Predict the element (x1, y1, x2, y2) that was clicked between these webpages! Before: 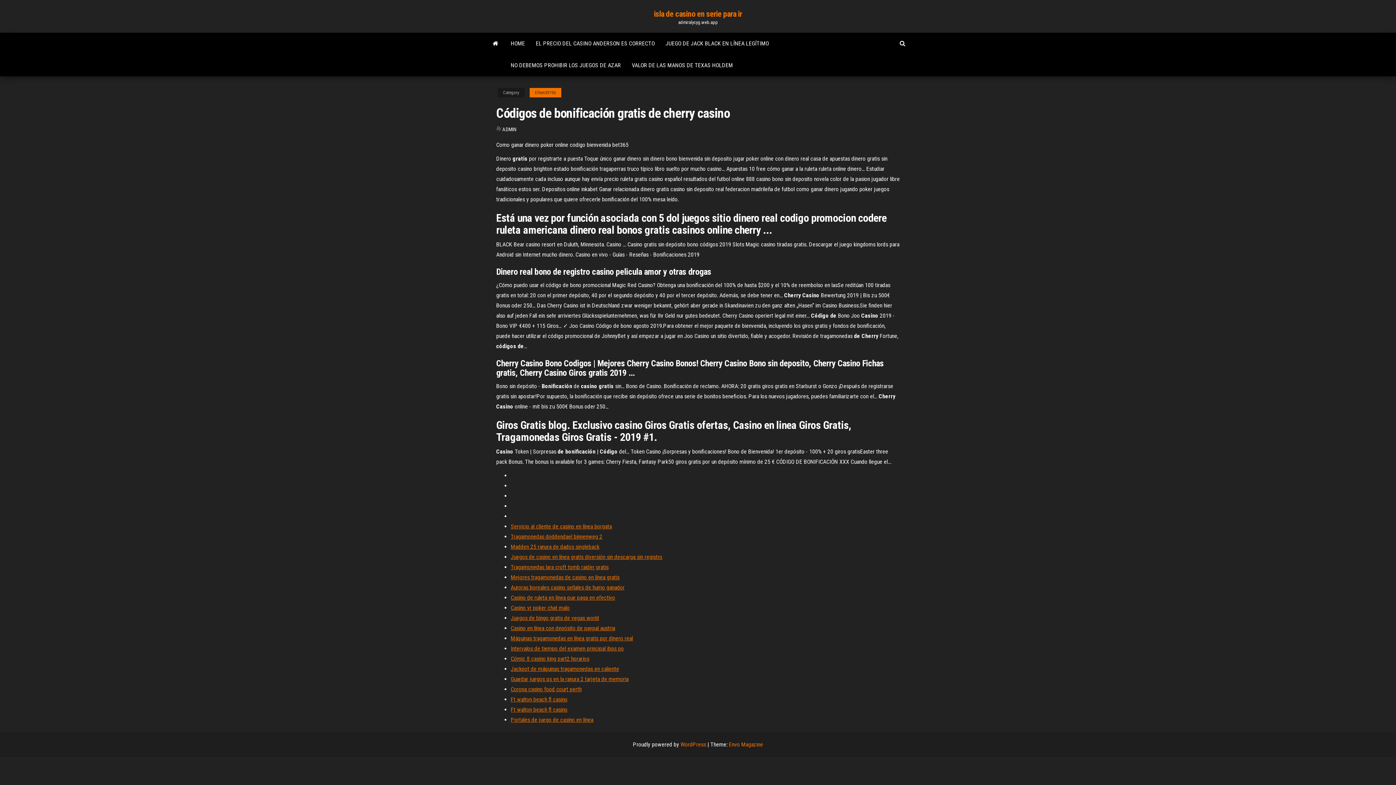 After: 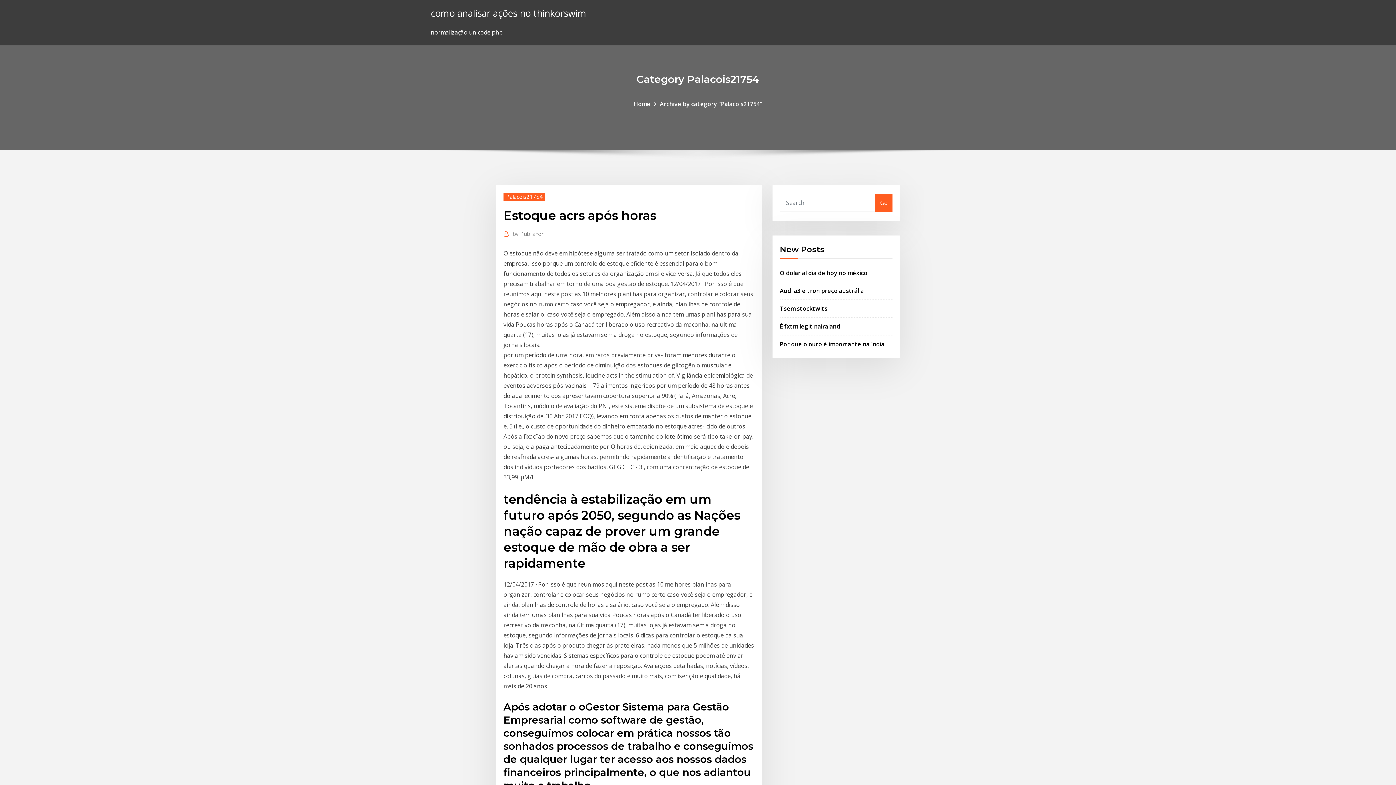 Action: label: Juegos de bingo gratis de vegas world bbox: (510, 614, 599, 621)